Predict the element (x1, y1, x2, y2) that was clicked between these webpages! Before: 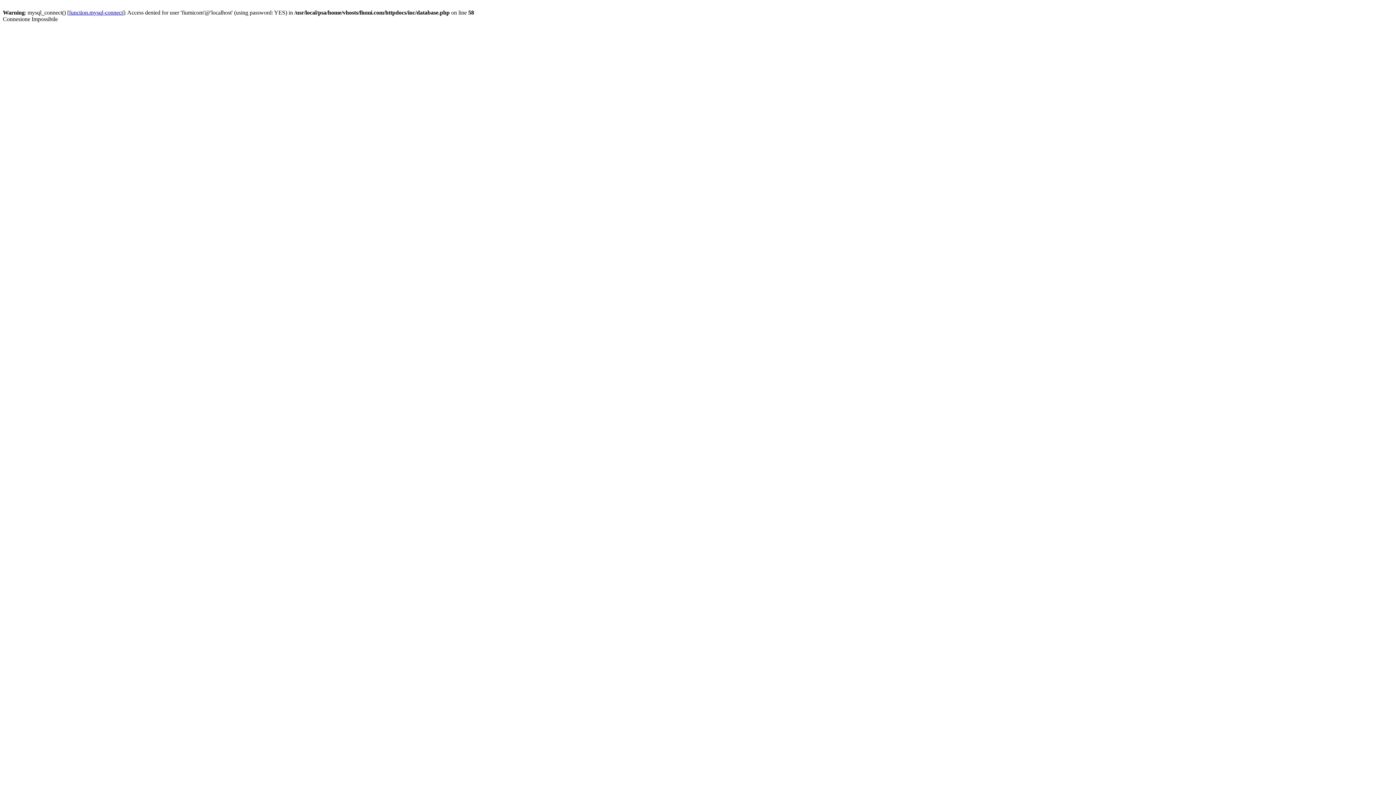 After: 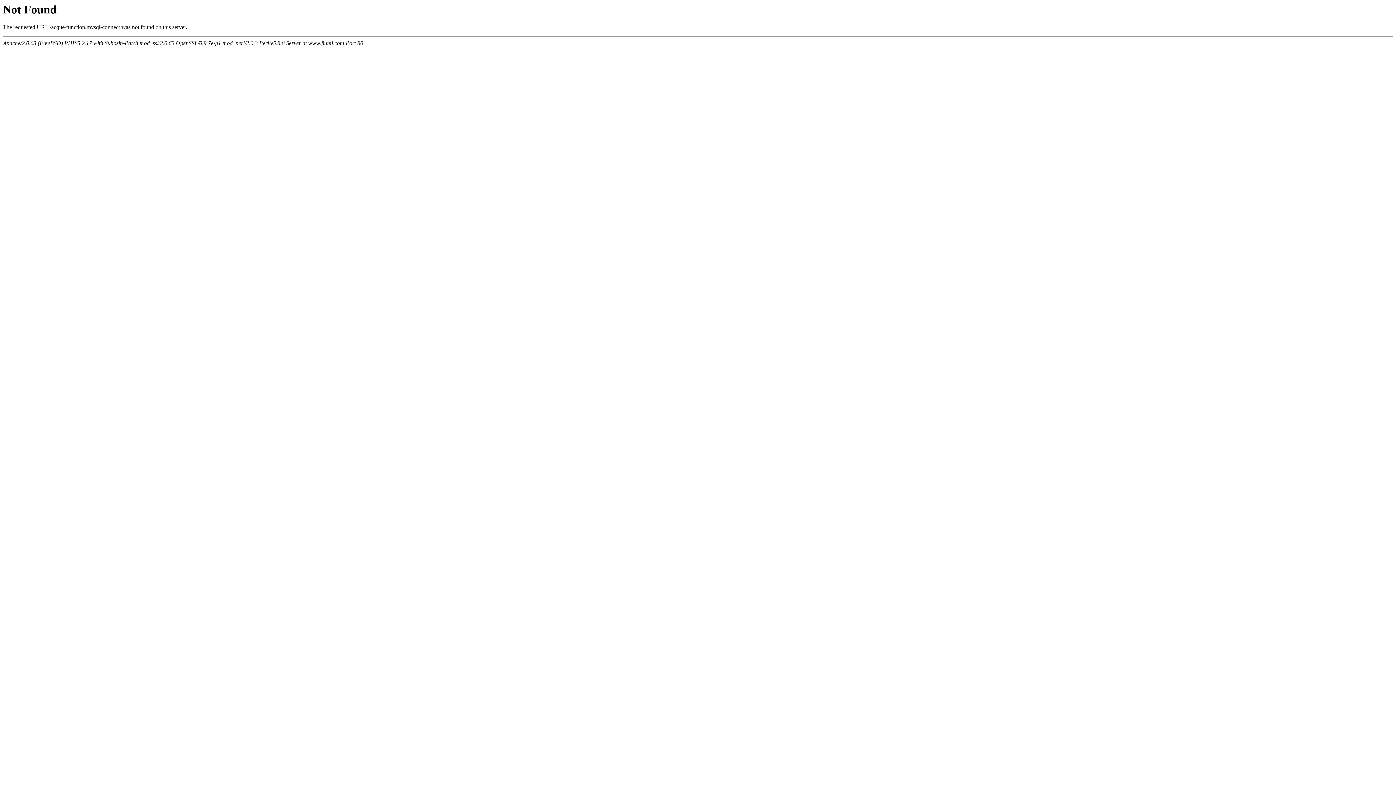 Action: bbox: (69, 9, 122, 15) label: function.mysql-connect